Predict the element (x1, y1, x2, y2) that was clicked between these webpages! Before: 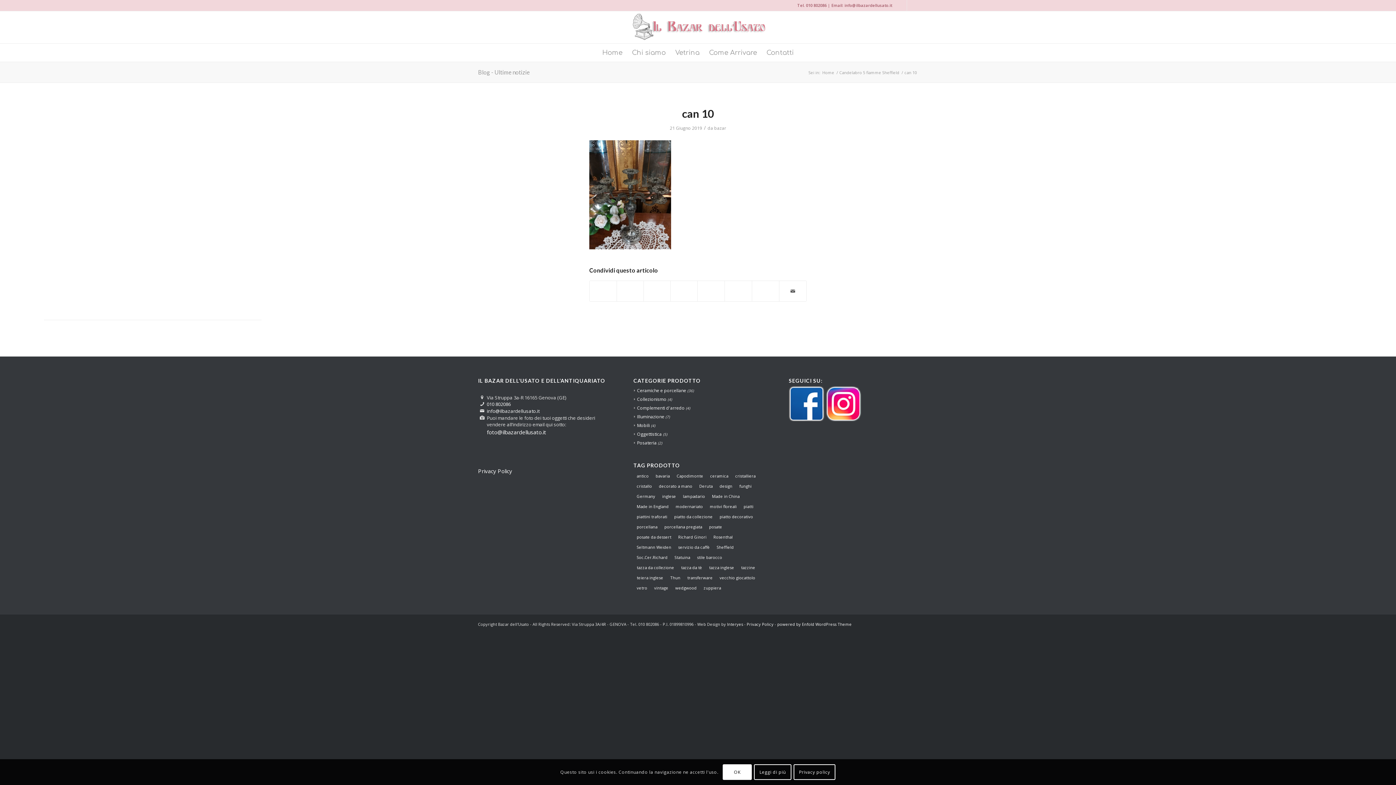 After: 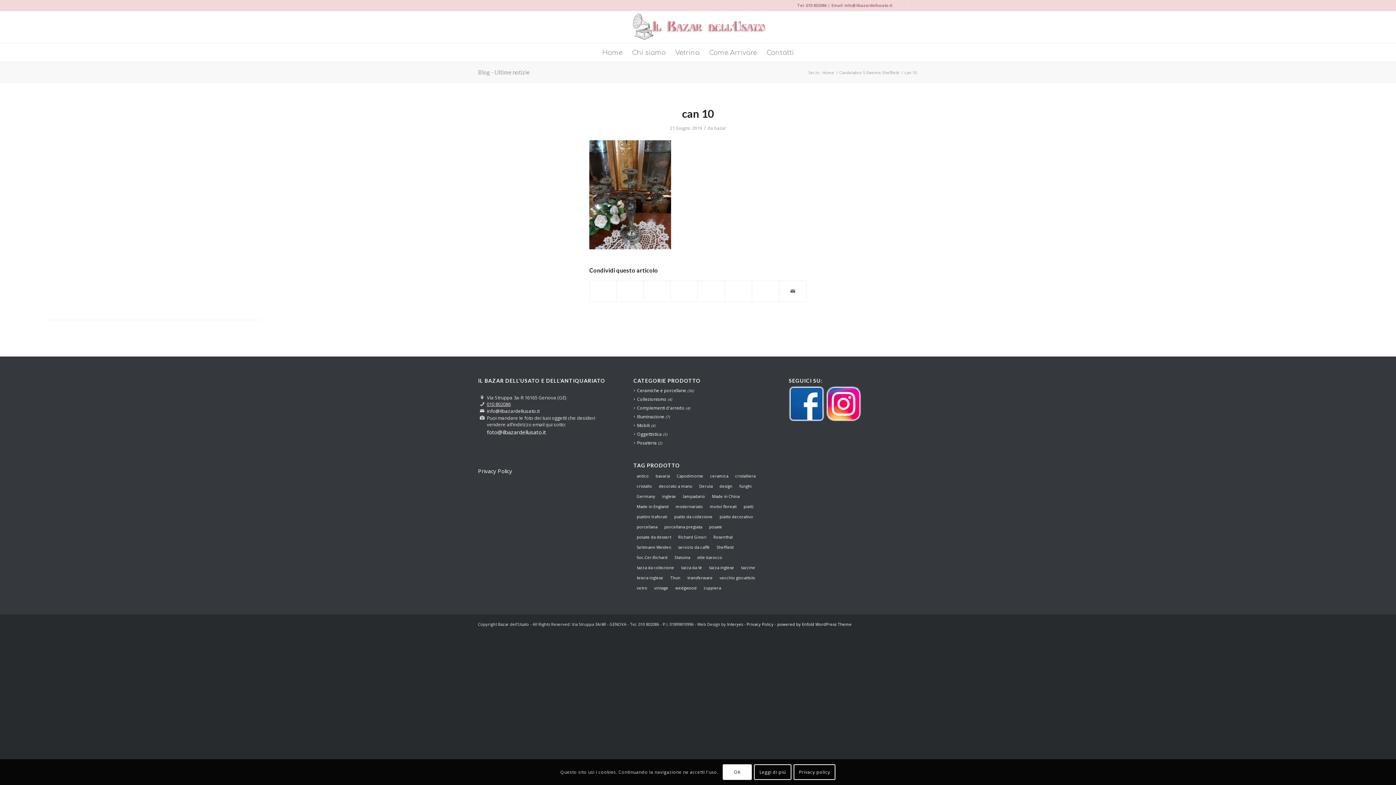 Action: label: 010 802086 bbox: (486, 401, 510, 407)